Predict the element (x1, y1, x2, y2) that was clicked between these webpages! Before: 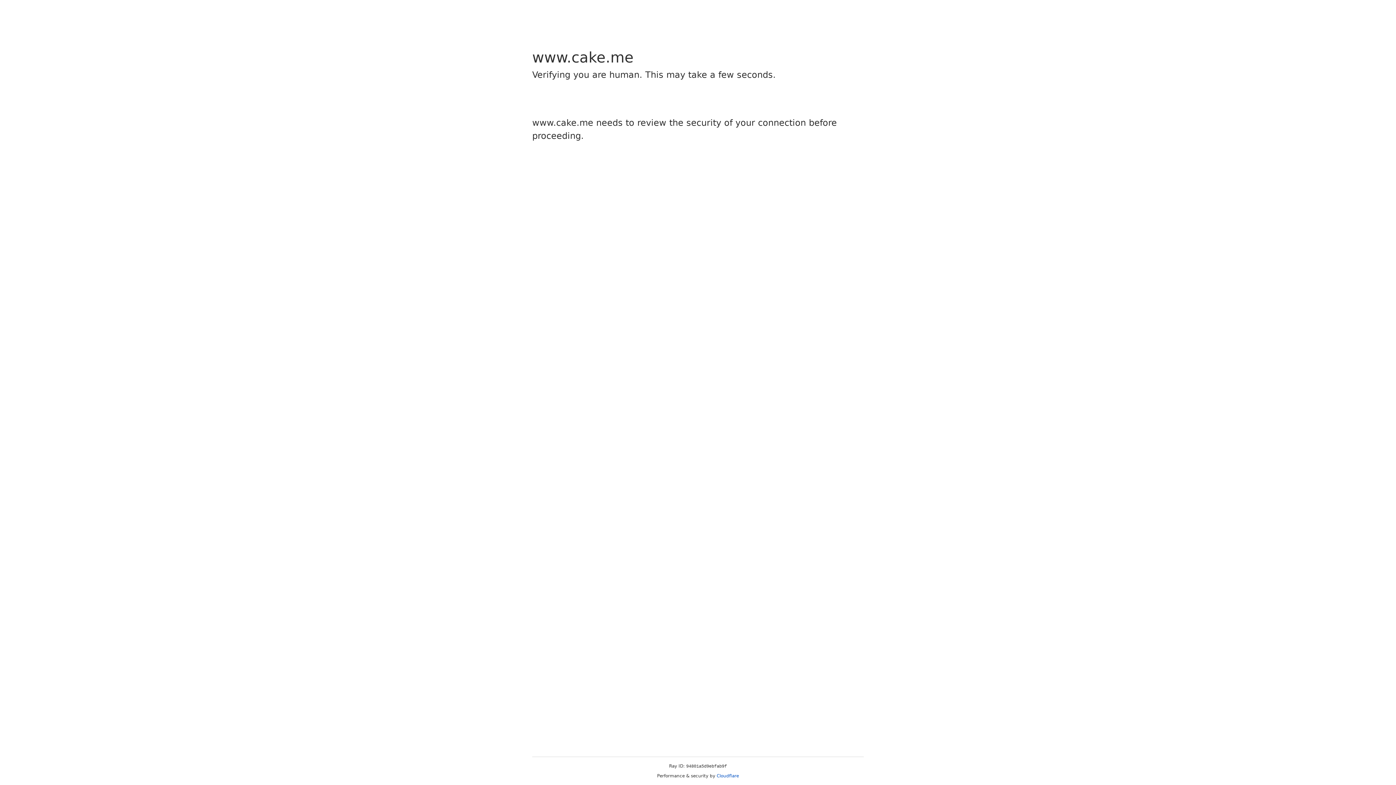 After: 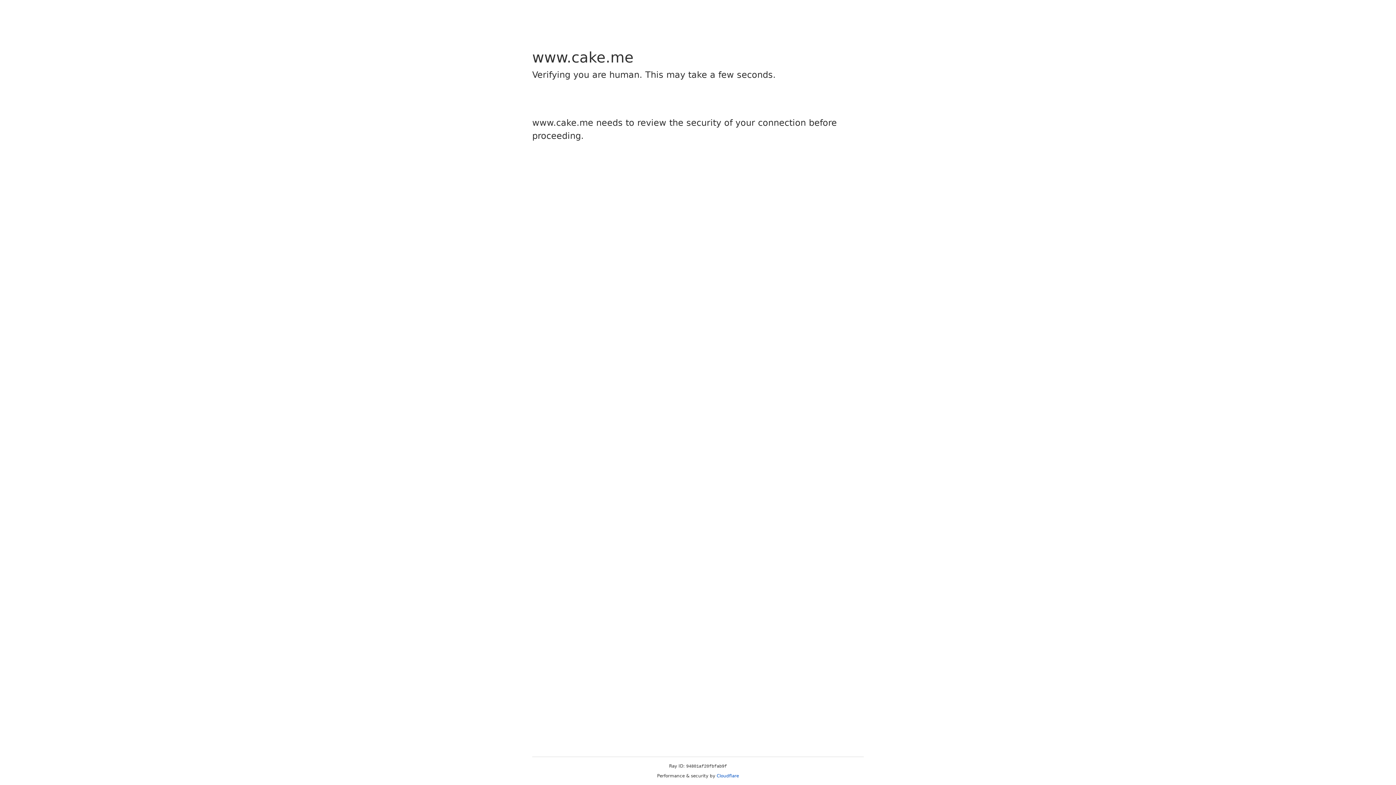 Action: label: Cloudflare bbox: (716, 773, 739, 778)